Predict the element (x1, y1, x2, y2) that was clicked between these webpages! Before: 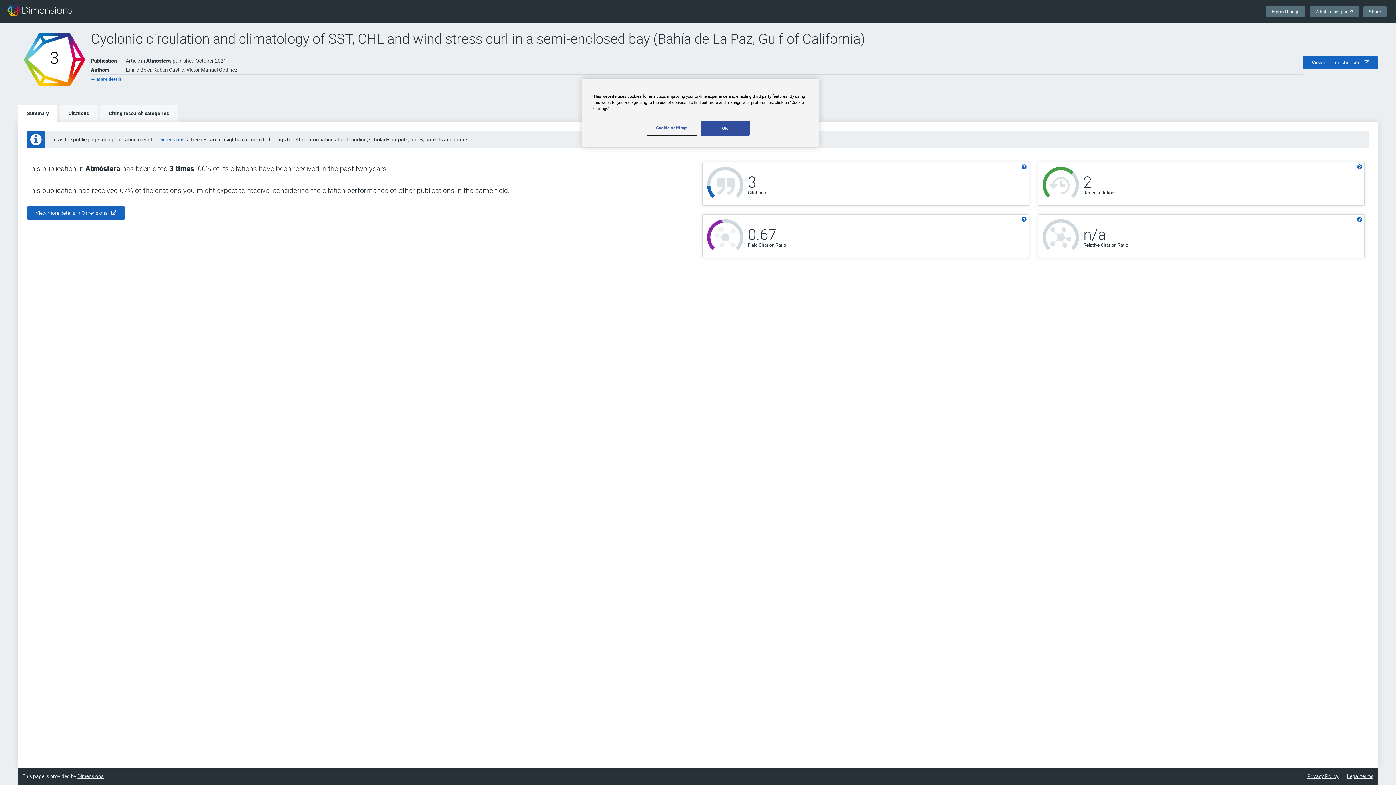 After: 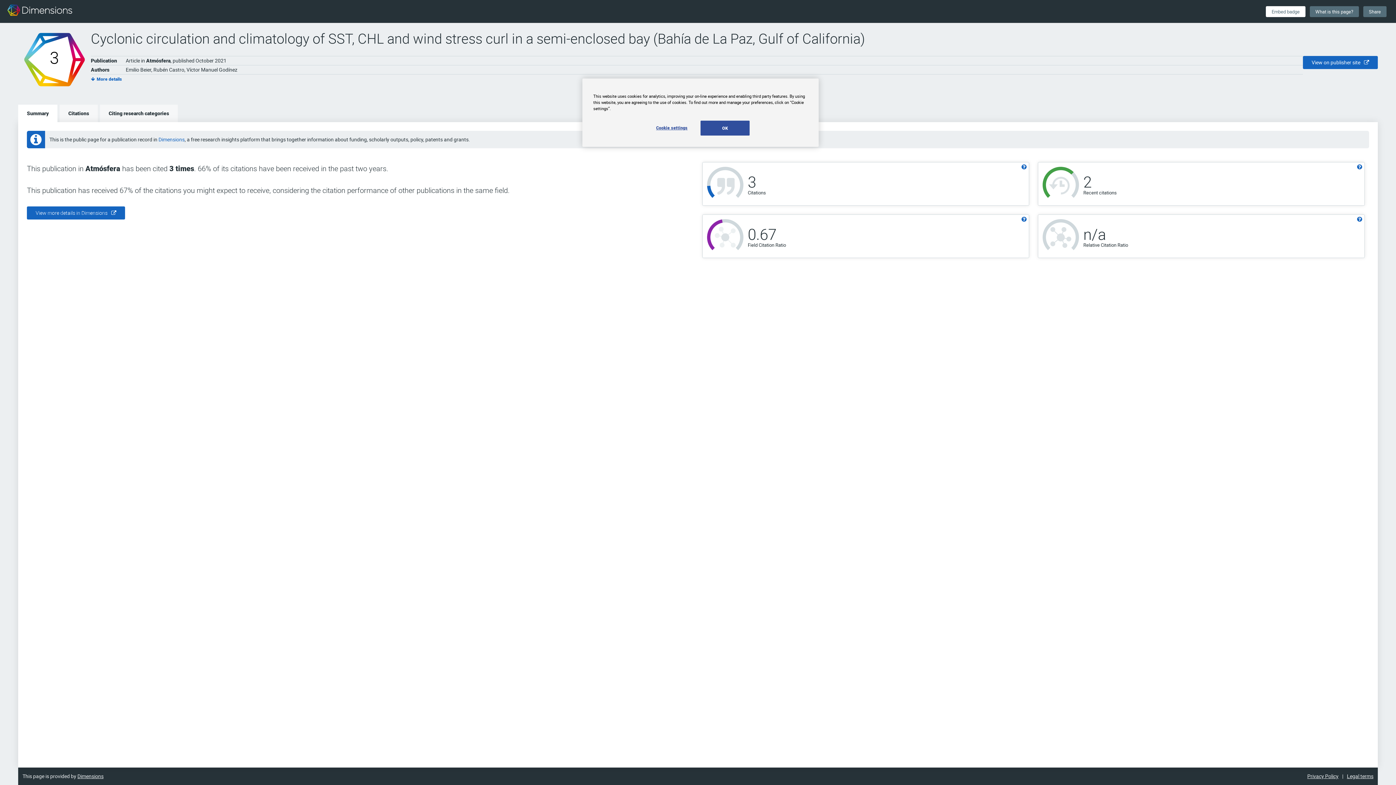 Action: label: Embed badge bbox: (1266, 6, 1305, 16)